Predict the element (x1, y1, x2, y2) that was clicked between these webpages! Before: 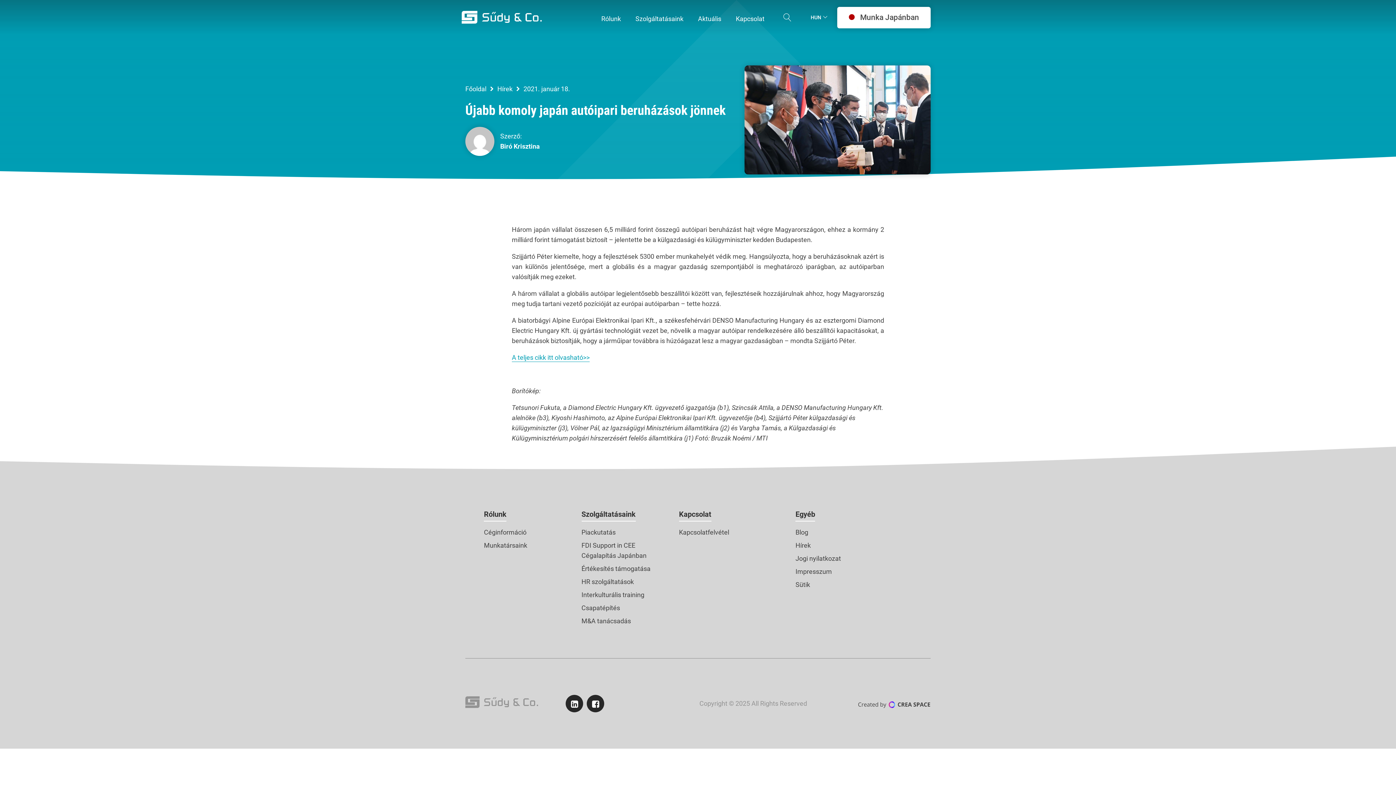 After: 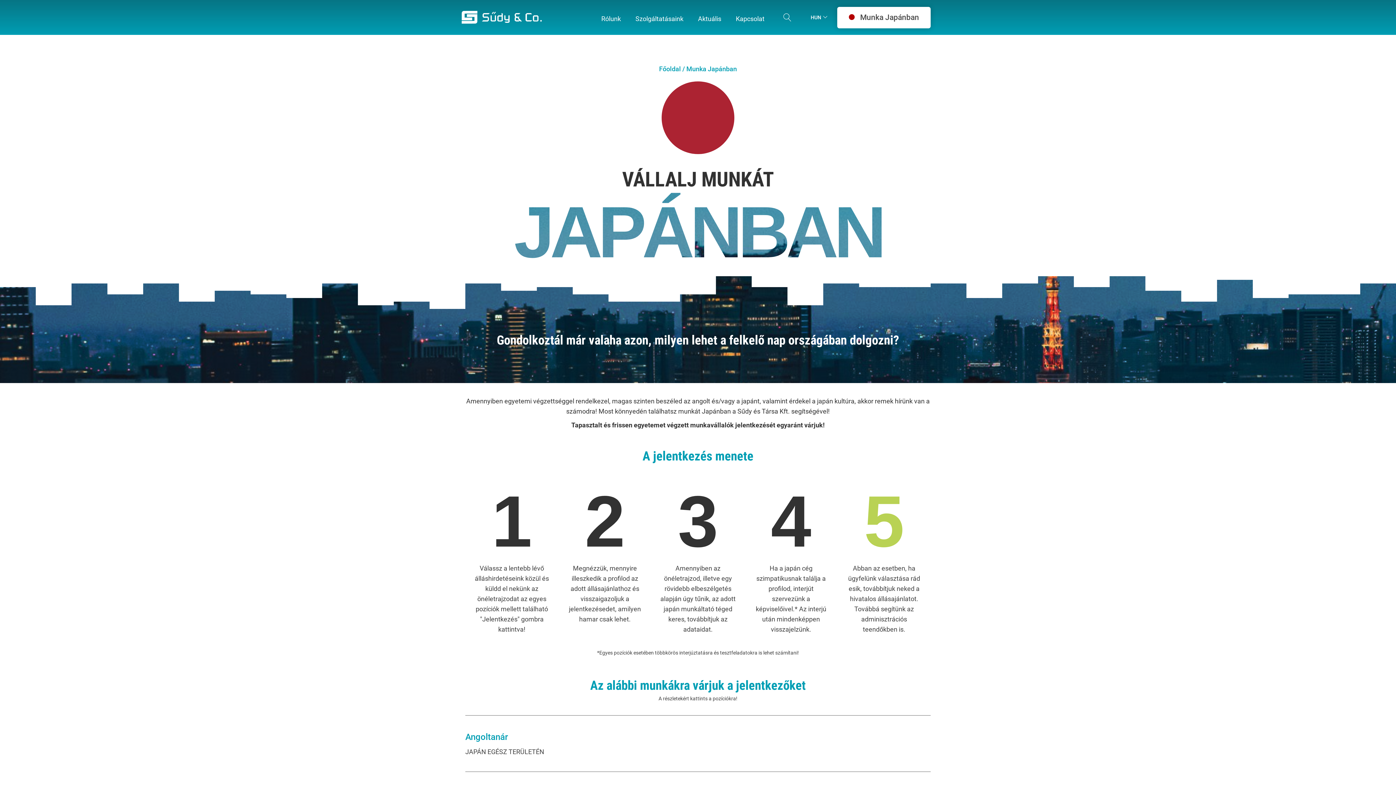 Action: label: Munka Japánban bbox: (837, 6, 930, 28)